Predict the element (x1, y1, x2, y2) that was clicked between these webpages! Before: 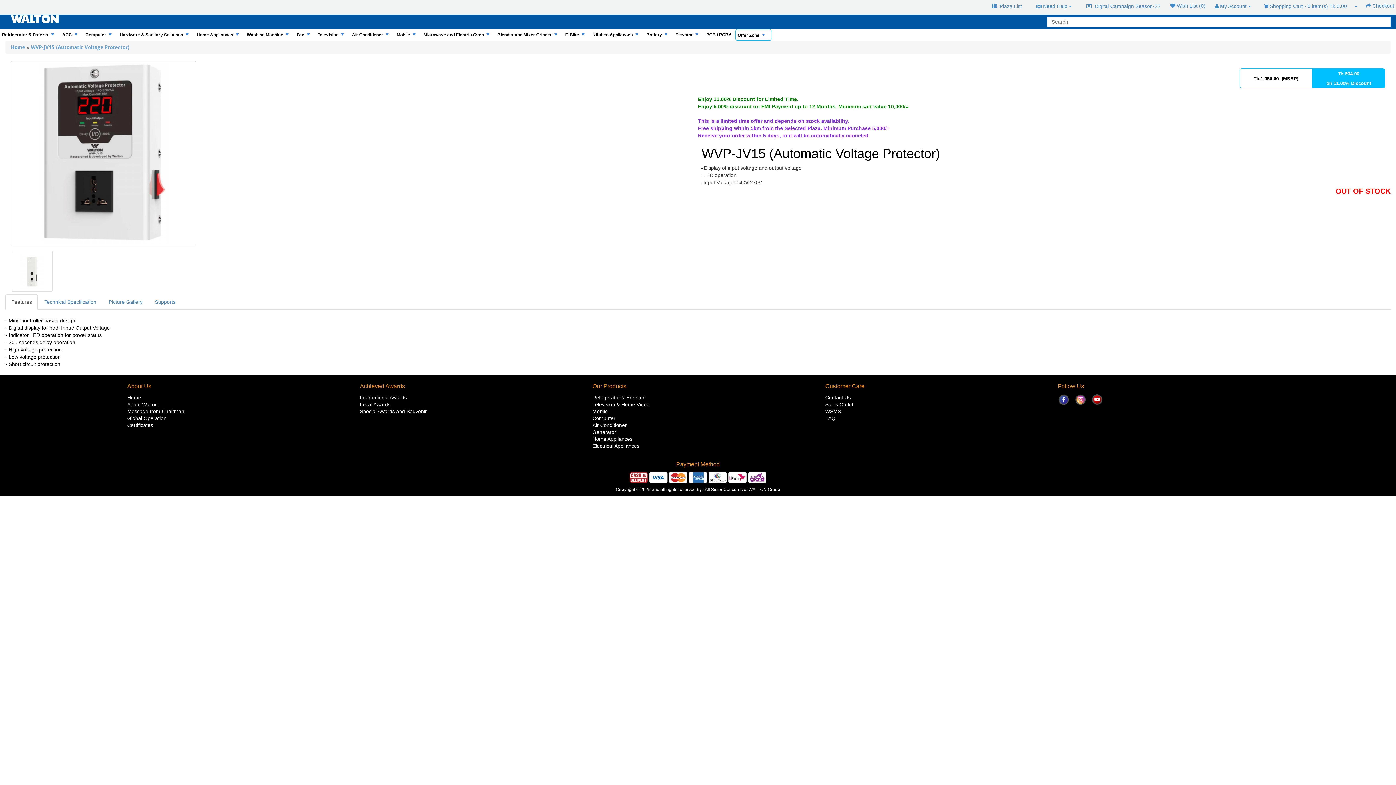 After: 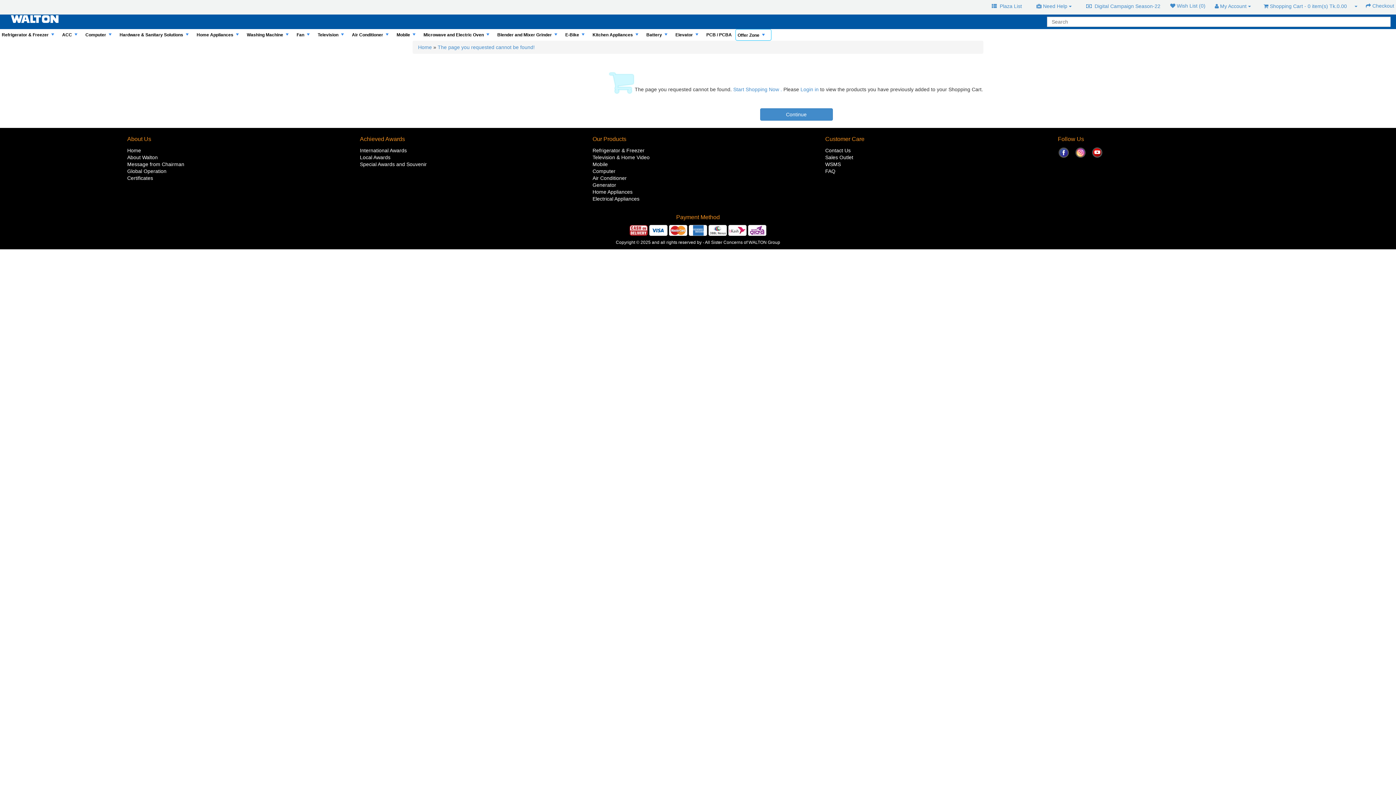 Action: bbox: (825, 408, 841, 414) label: WSMS